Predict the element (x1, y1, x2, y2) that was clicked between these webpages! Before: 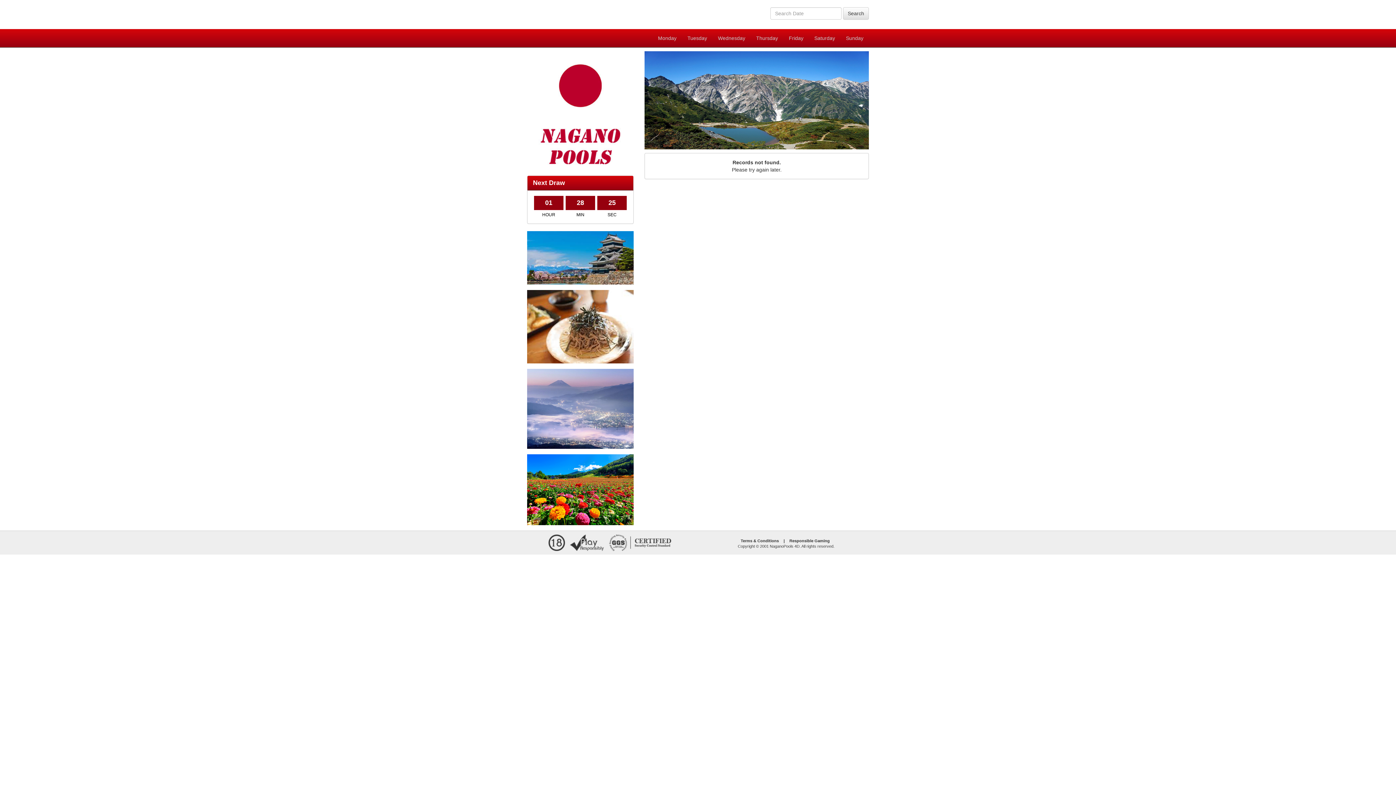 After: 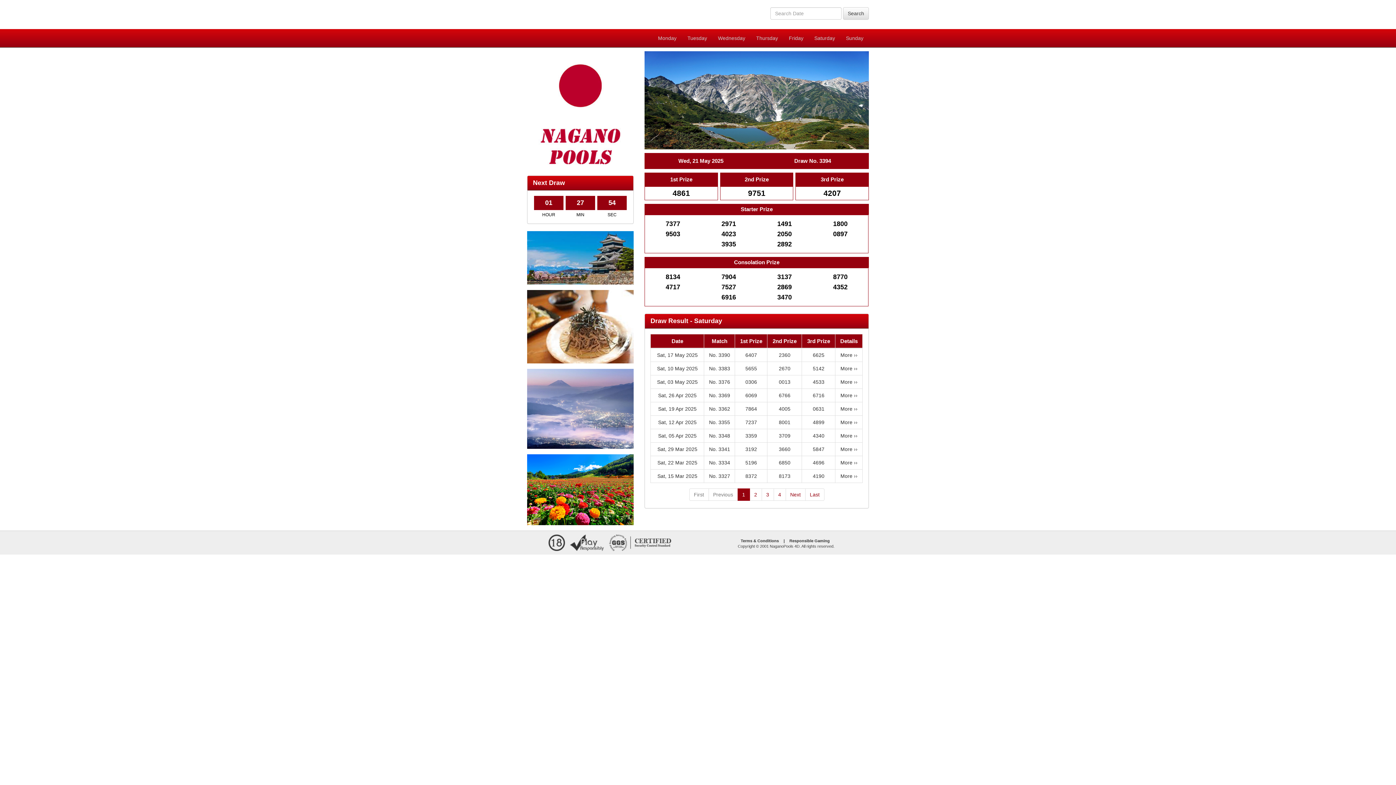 Action: label: Saturday bbox: (809, 29, 840, 47)